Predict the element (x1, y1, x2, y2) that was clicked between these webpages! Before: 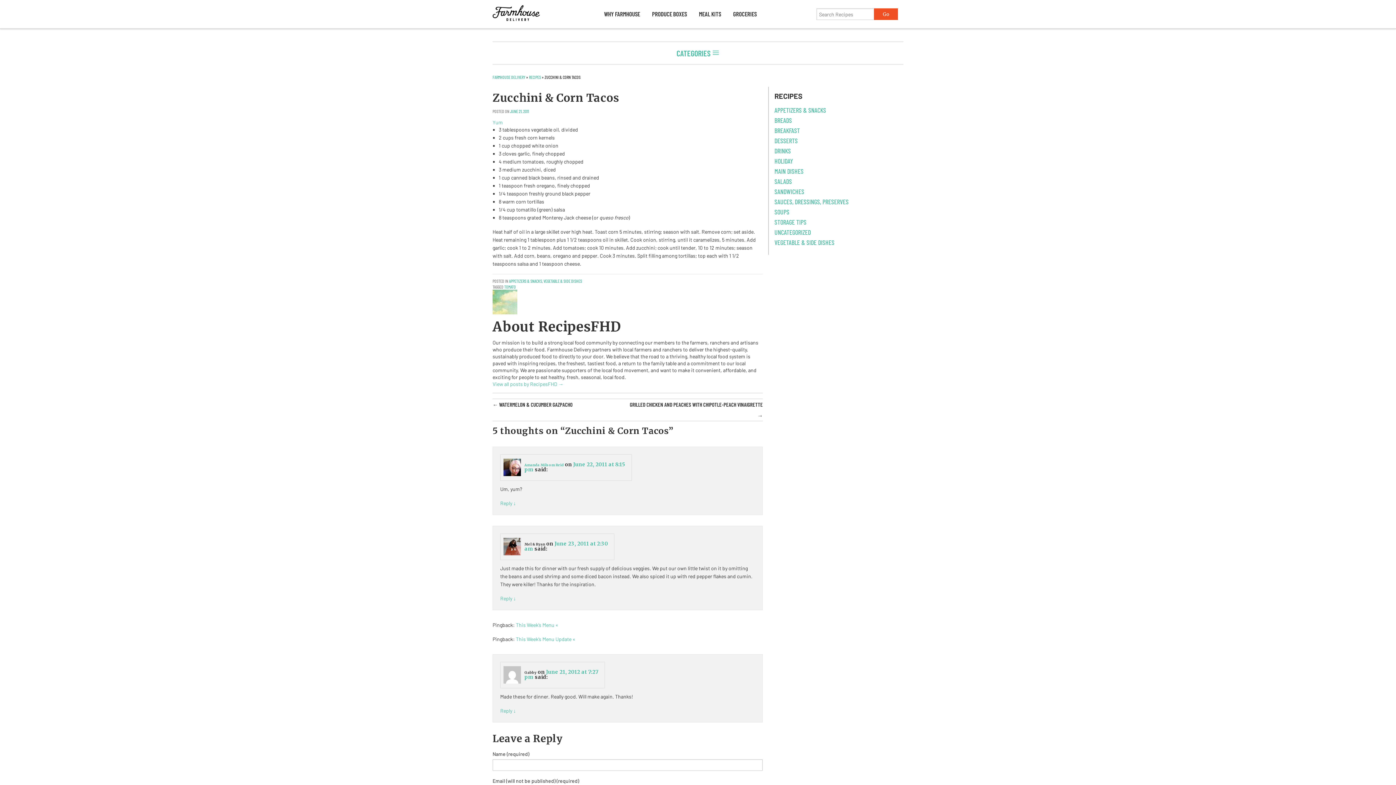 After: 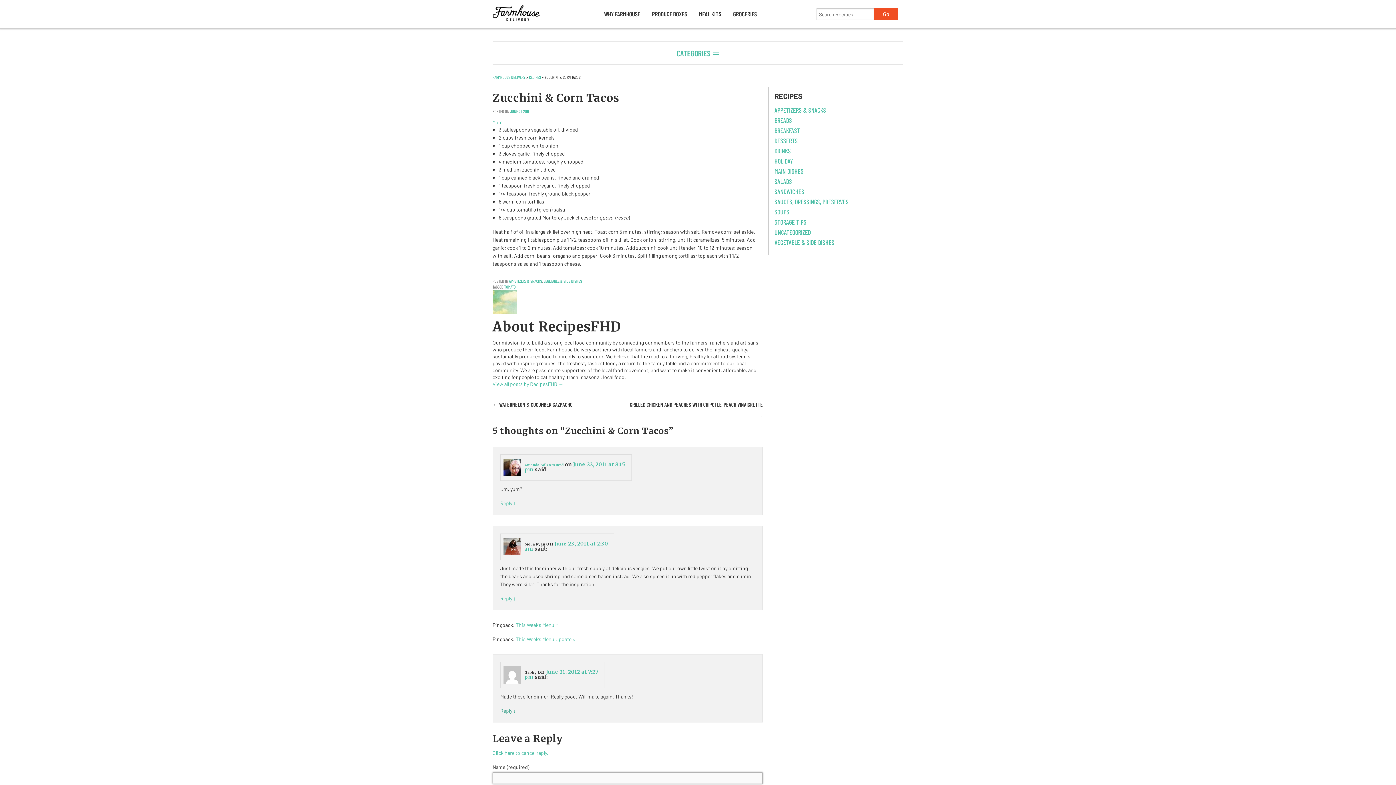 Action: label: Reply to Gabby bbox: (500, 708, 516, 714)